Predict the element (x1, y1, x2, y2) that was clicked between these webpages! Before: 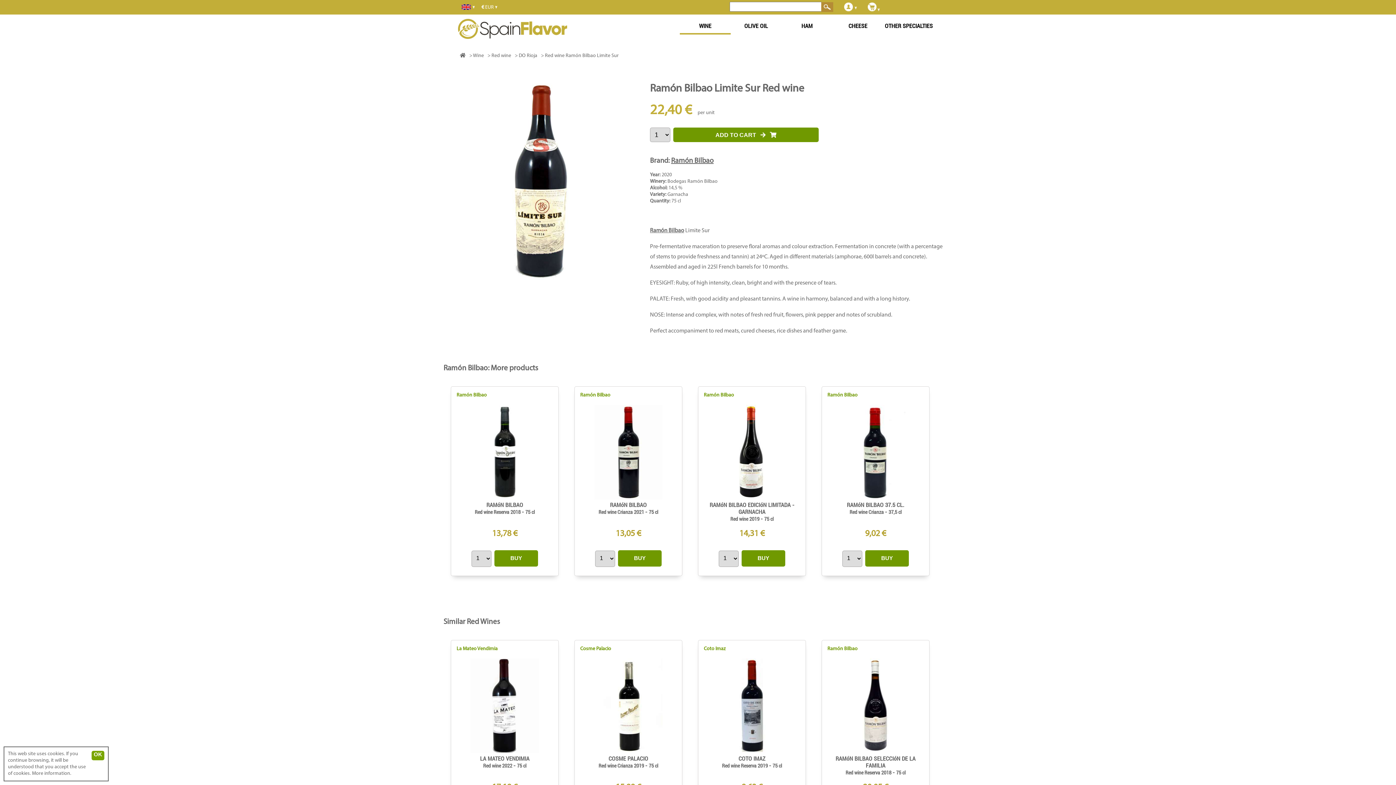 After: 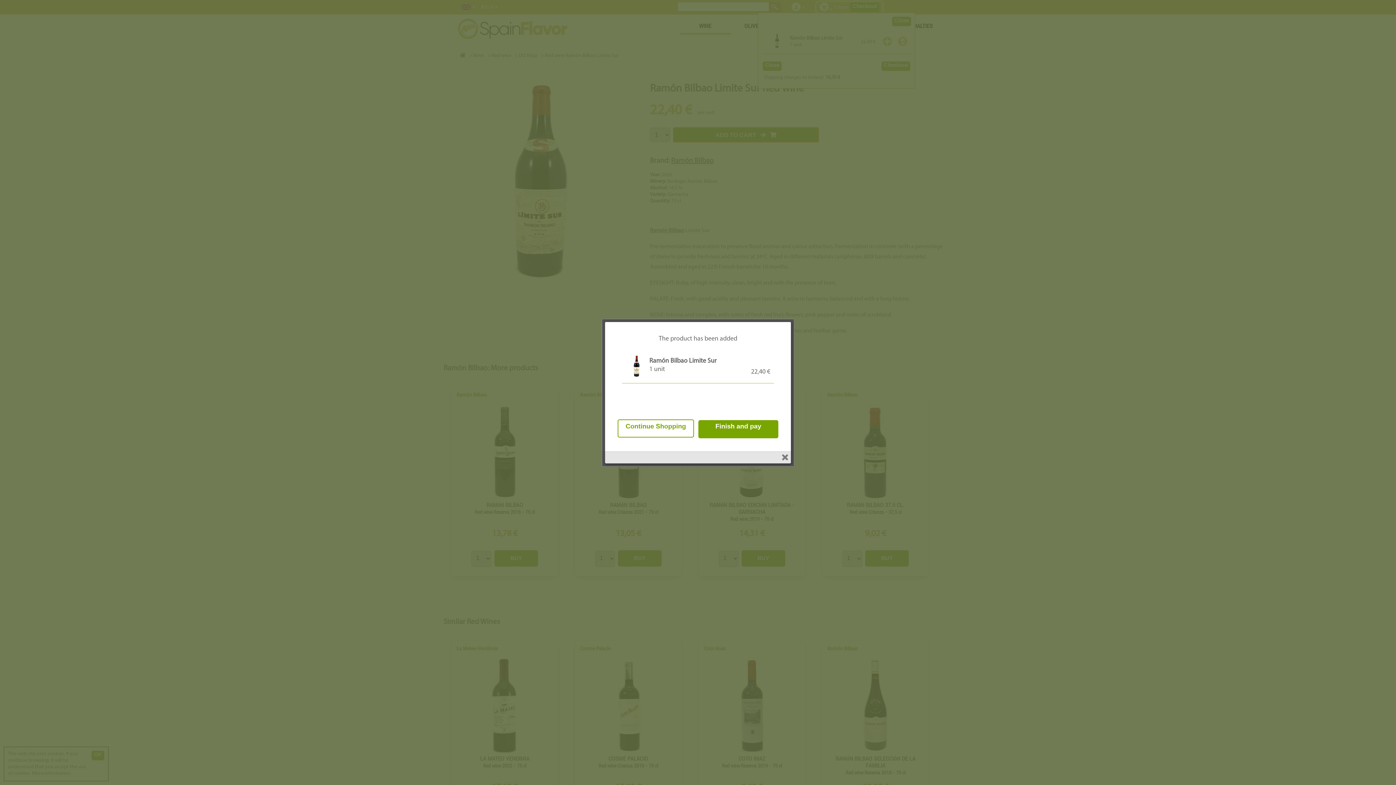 Action: label: ADD TO CART       bbox: (673, 127, 818, 142)